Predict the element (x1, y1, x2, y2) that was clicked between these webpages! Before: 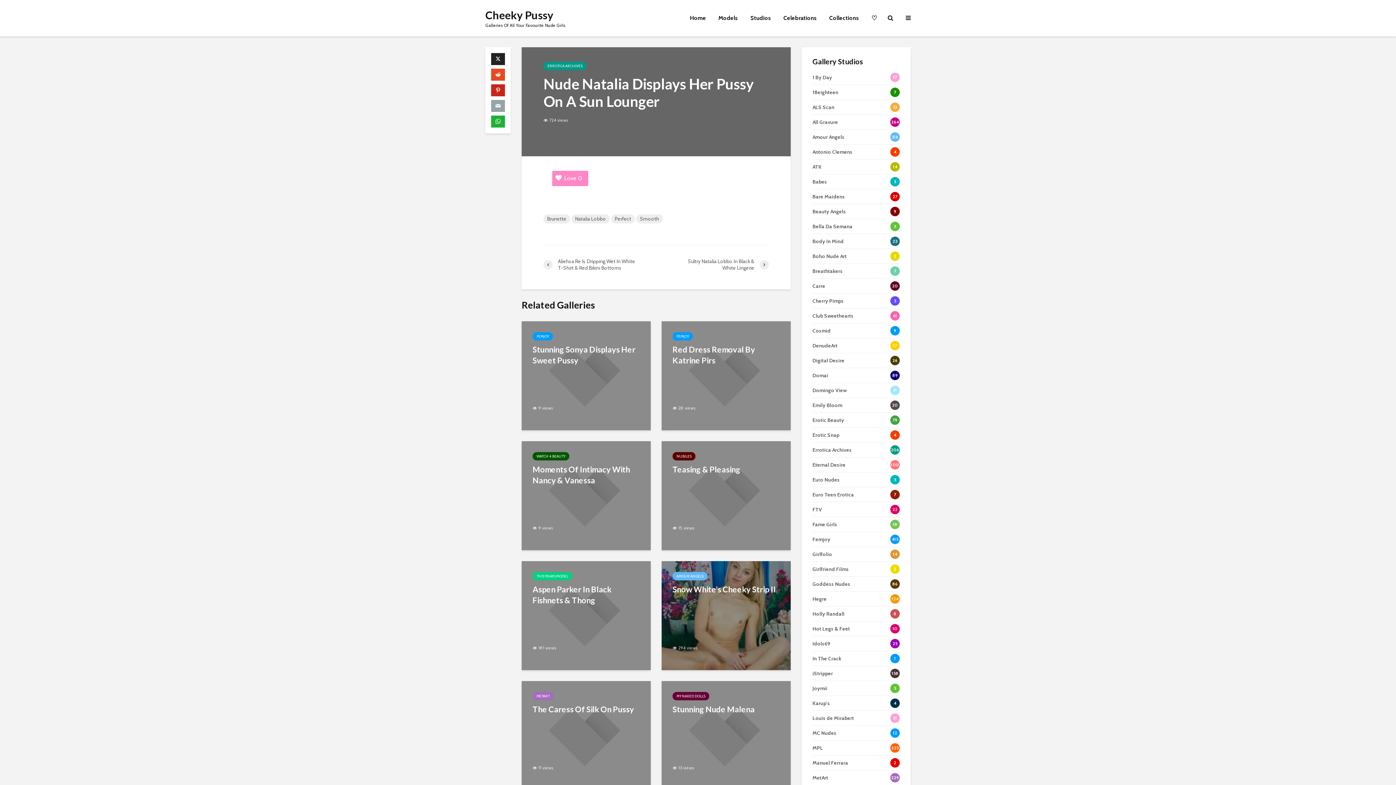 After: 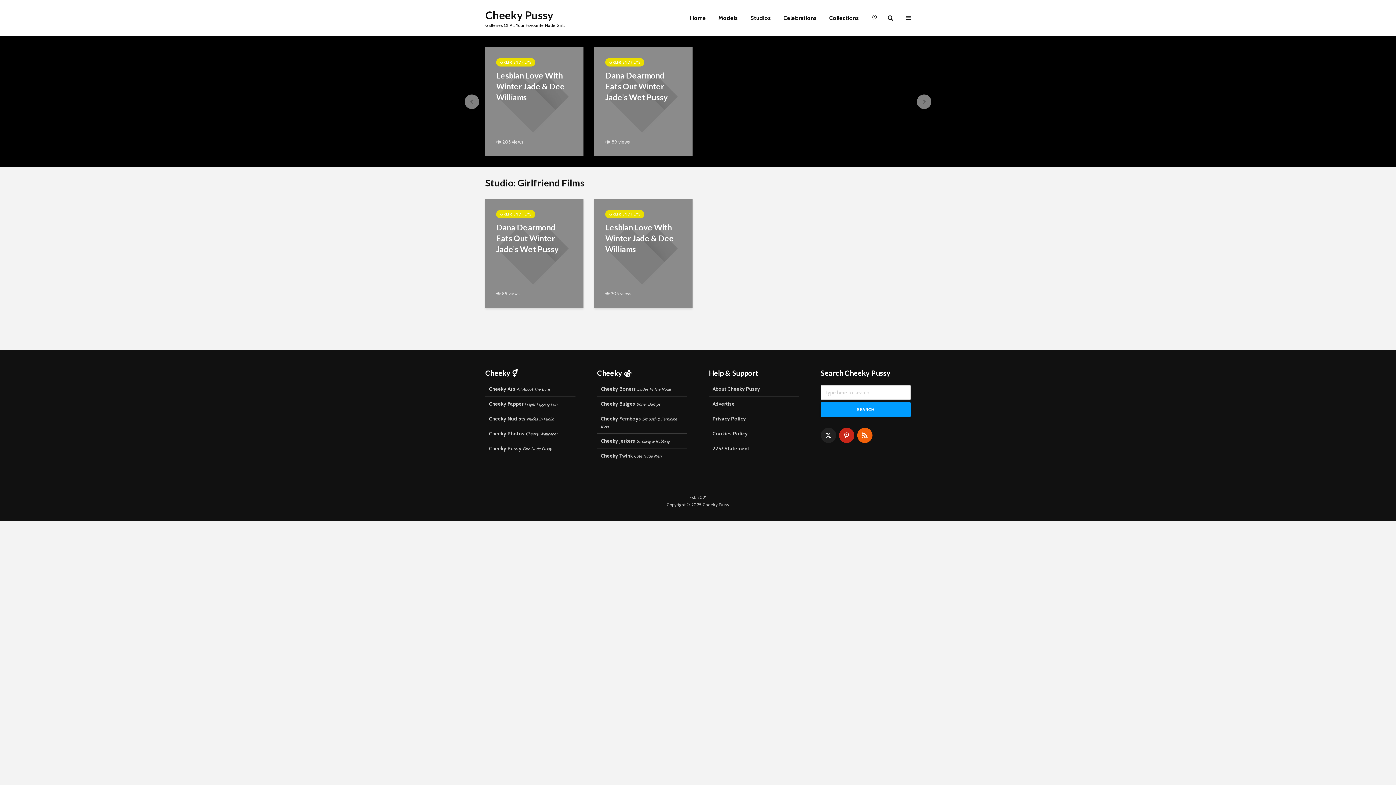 Action: label: Girlfriend Films
2 bbox: (812, 562, 900, 576)